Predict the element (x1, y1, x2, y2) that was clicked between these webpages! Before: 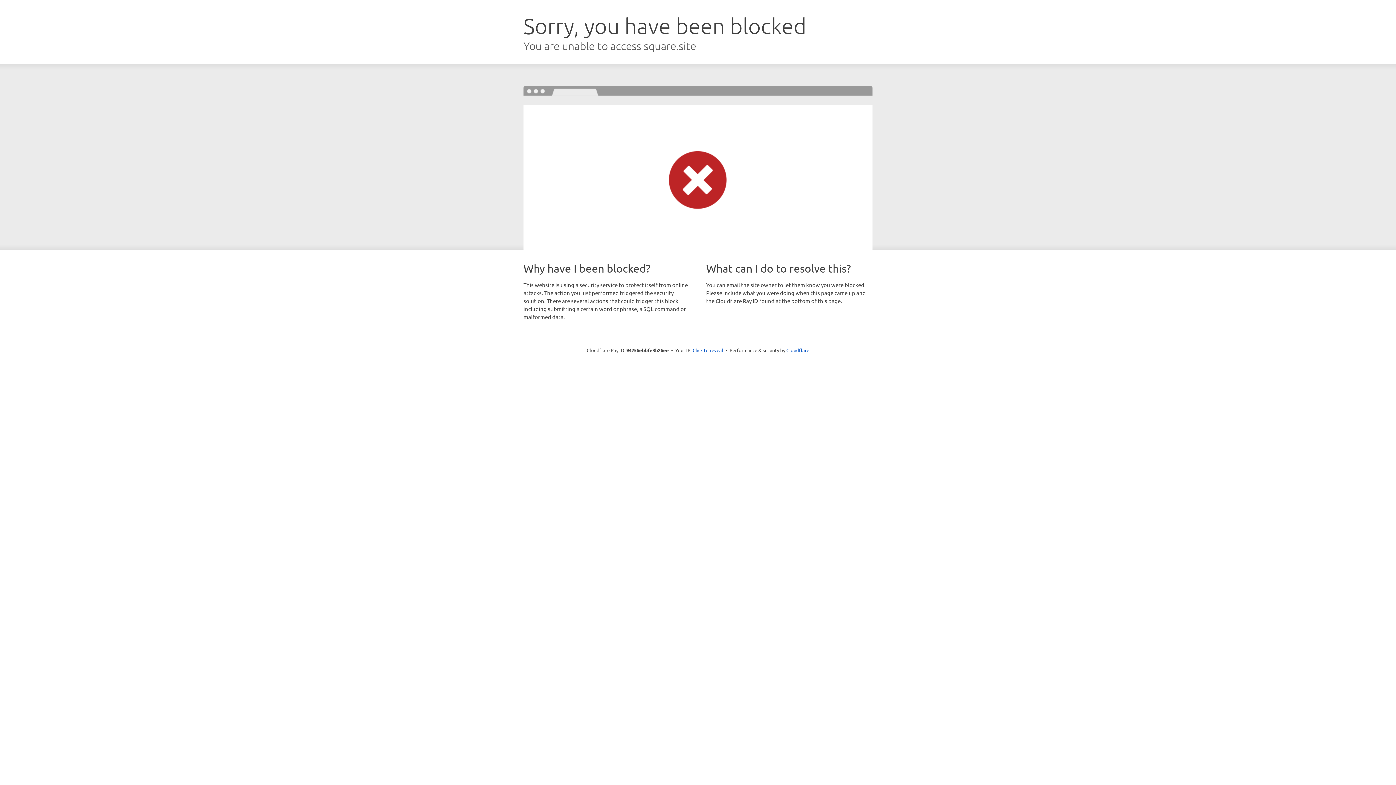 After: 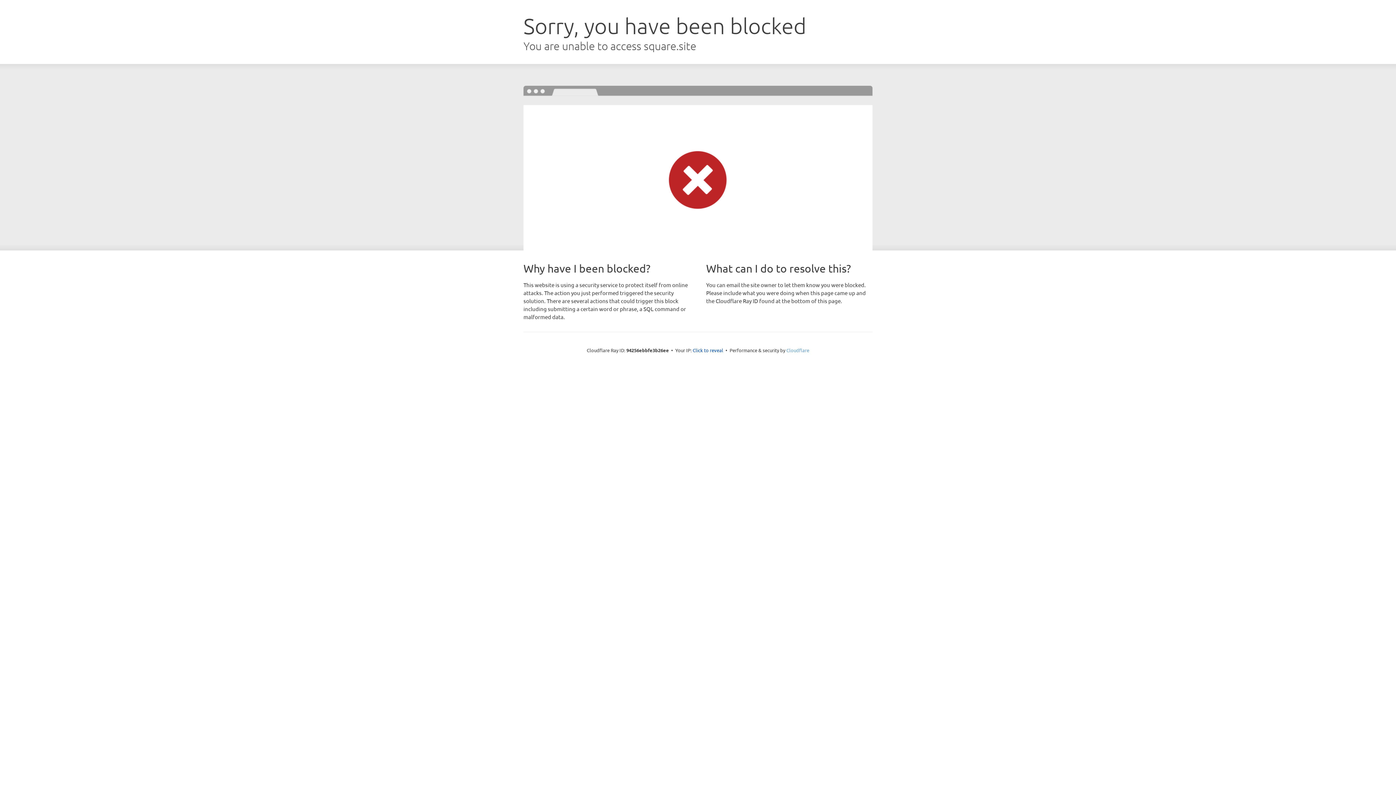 Action: label: Cloudflare bbox: (786, 347, 809, 353)